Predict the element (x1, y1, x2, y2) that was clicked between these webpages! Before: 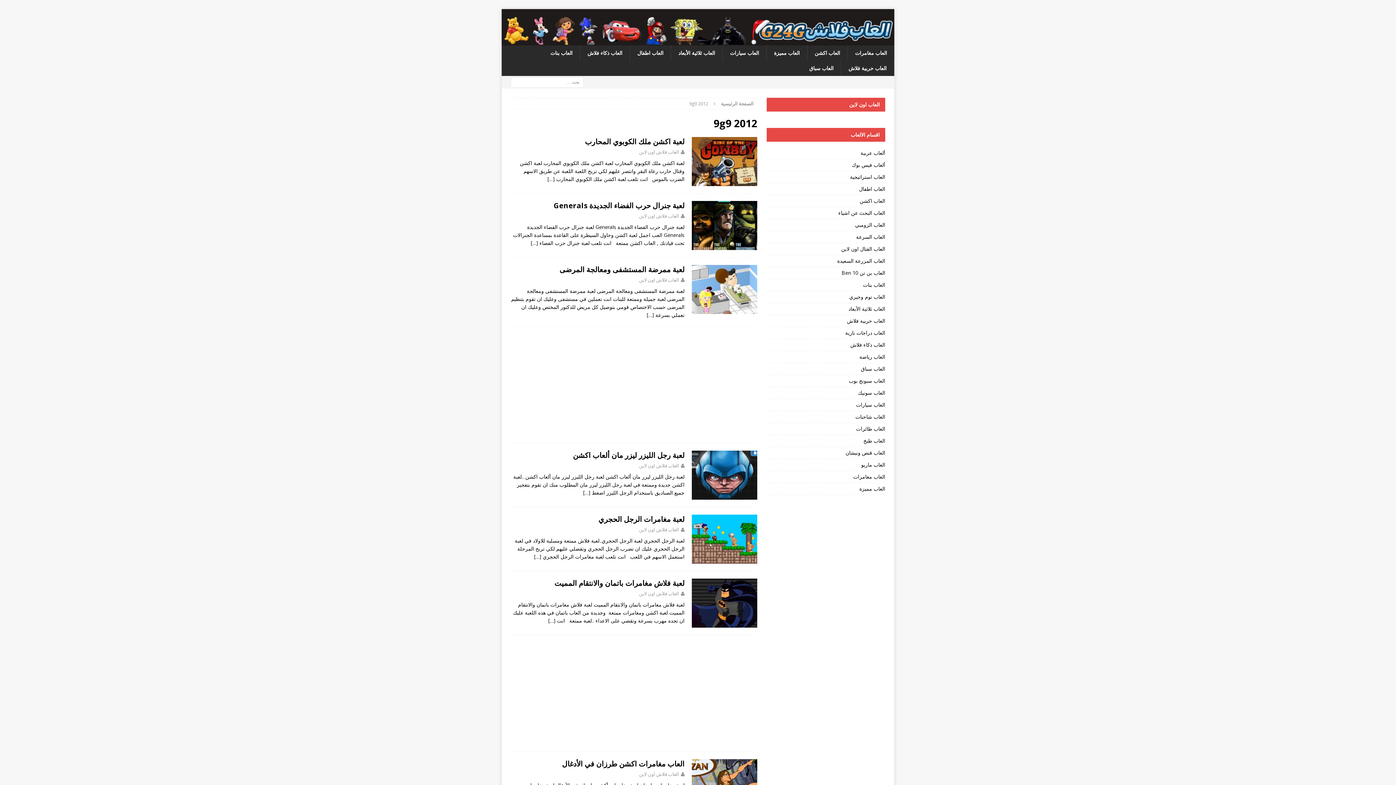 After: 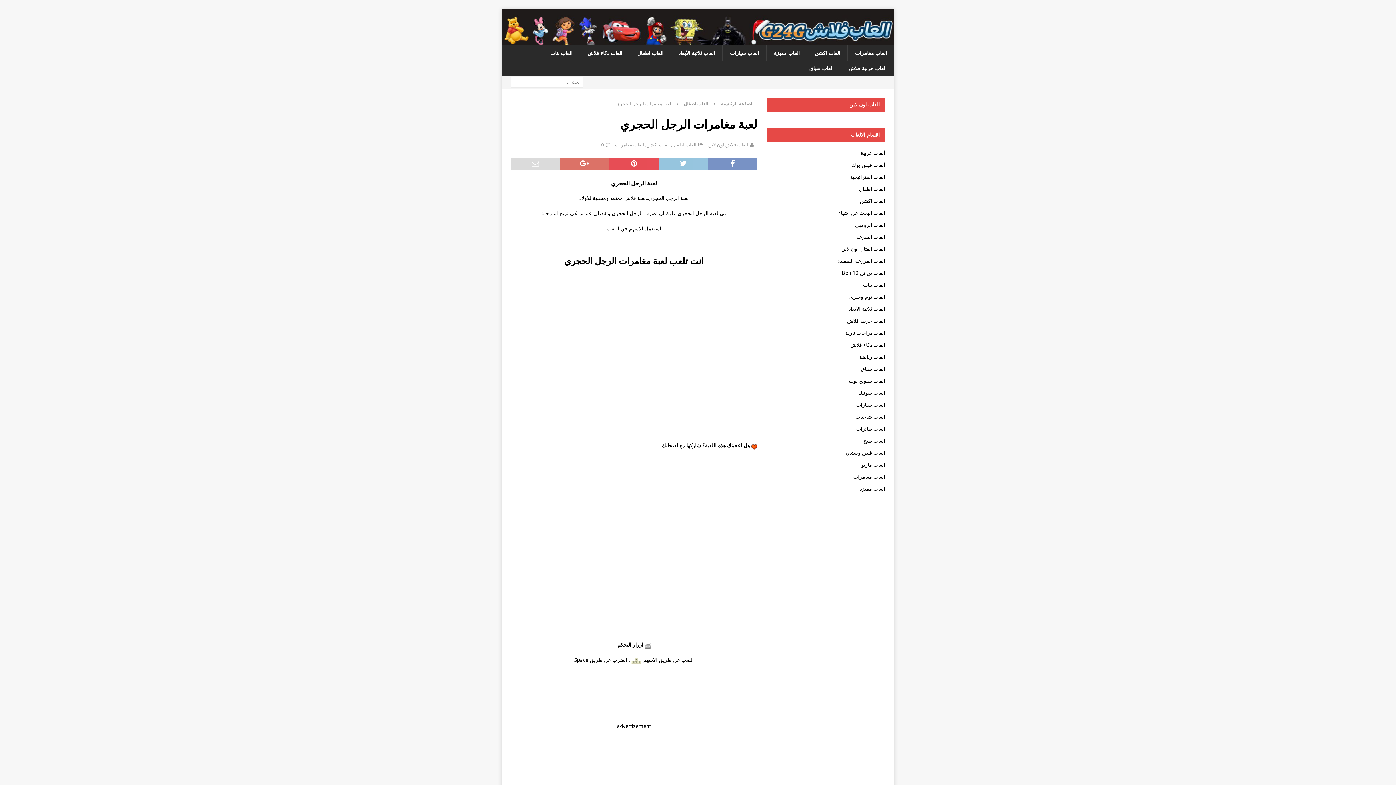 Action: bbox: (692, 514, 757, 564)